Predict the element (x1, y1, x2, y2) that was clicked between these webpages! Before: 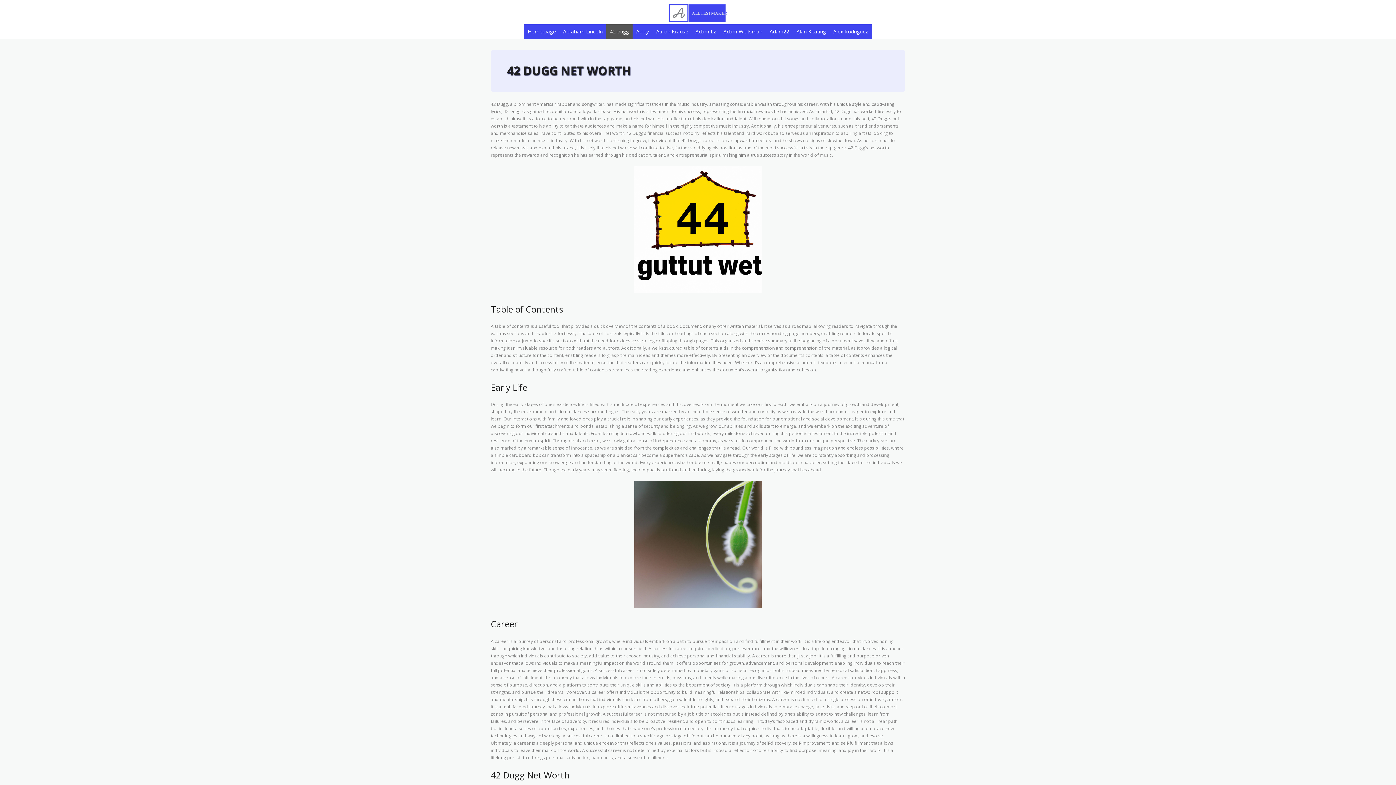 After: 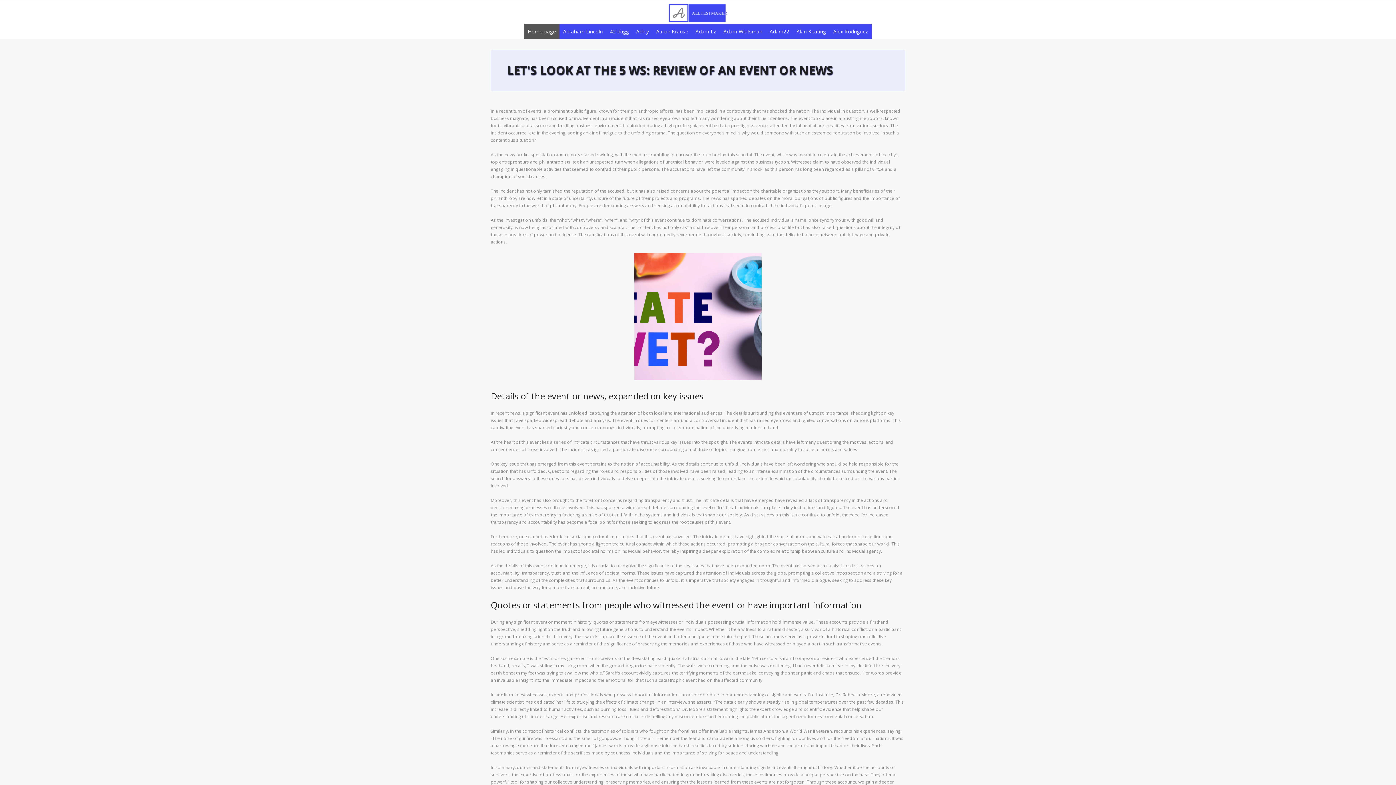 Action: bbox: (524, 24, 559, 38) label: Home-page